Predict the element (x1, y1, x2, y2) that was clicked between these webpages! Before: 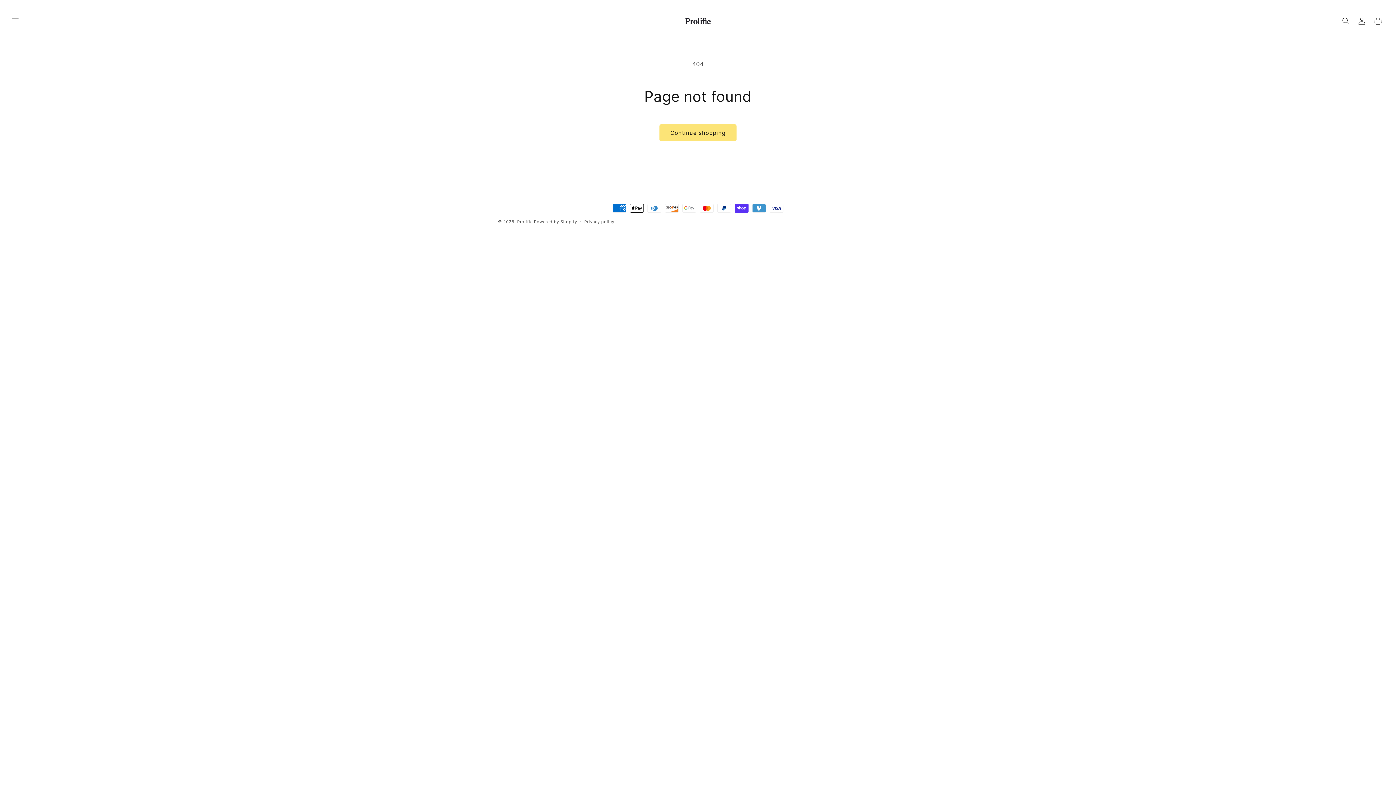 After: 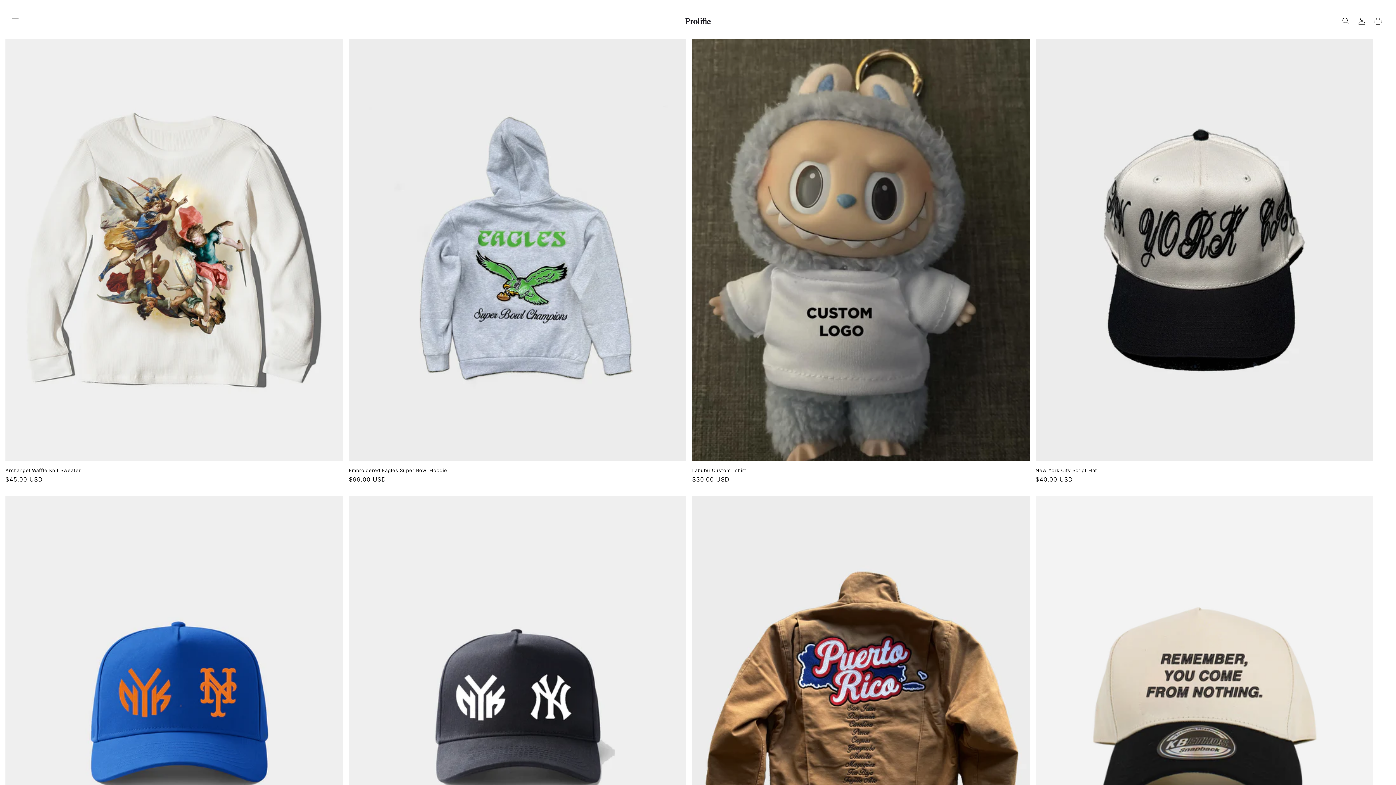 Action: bbox: (682, 15, 713, 27)